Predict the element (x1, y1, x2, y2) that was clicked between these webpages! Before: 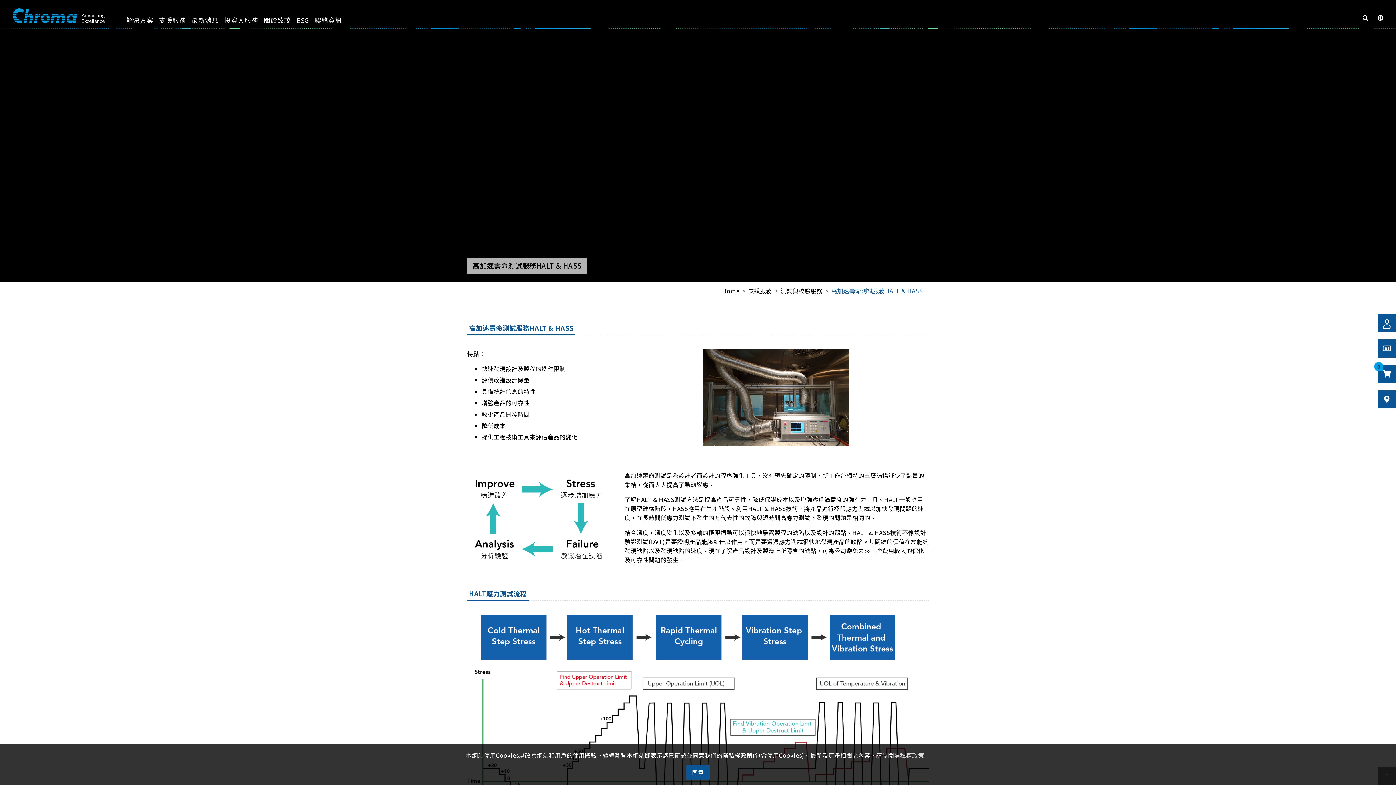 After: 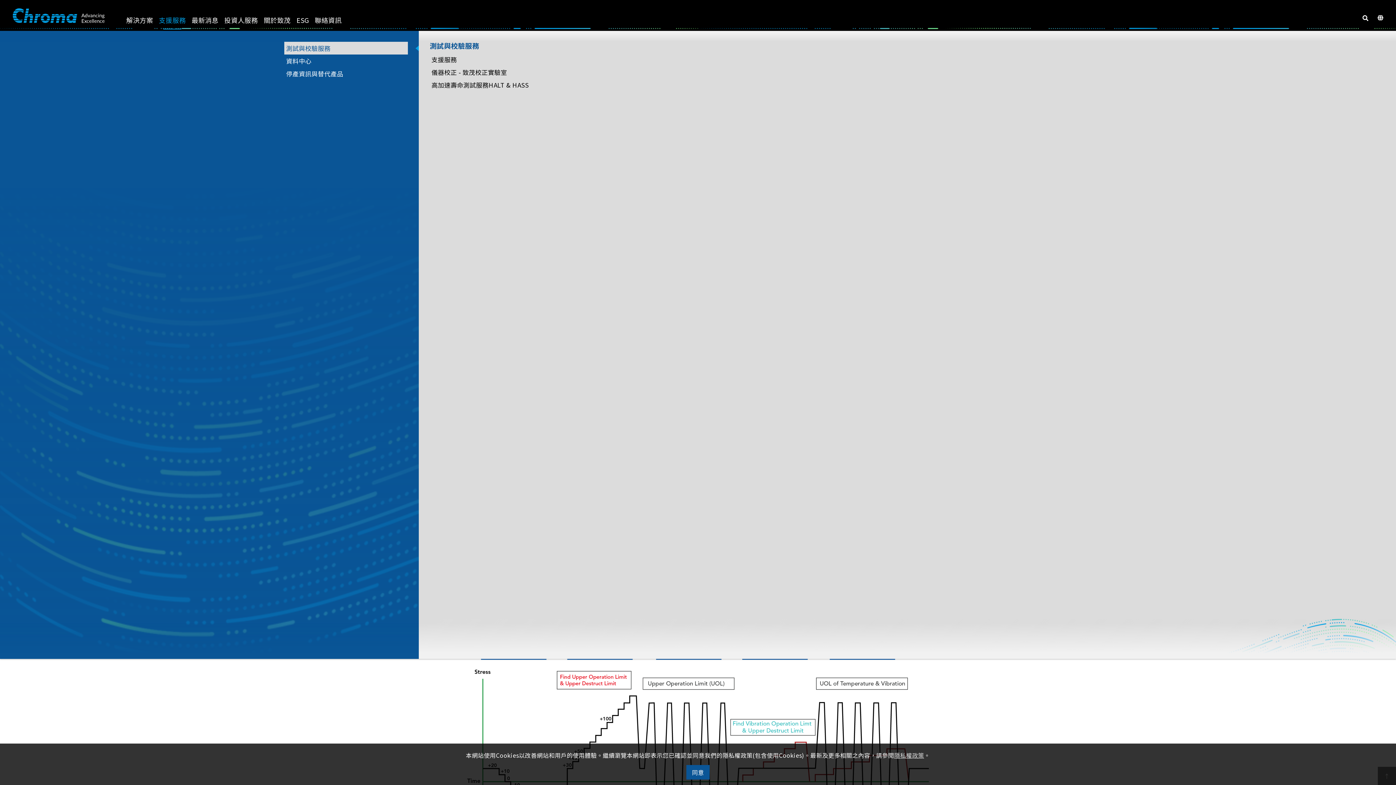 Action: bbox: (156, 5, 188, 29) label: 支援服務